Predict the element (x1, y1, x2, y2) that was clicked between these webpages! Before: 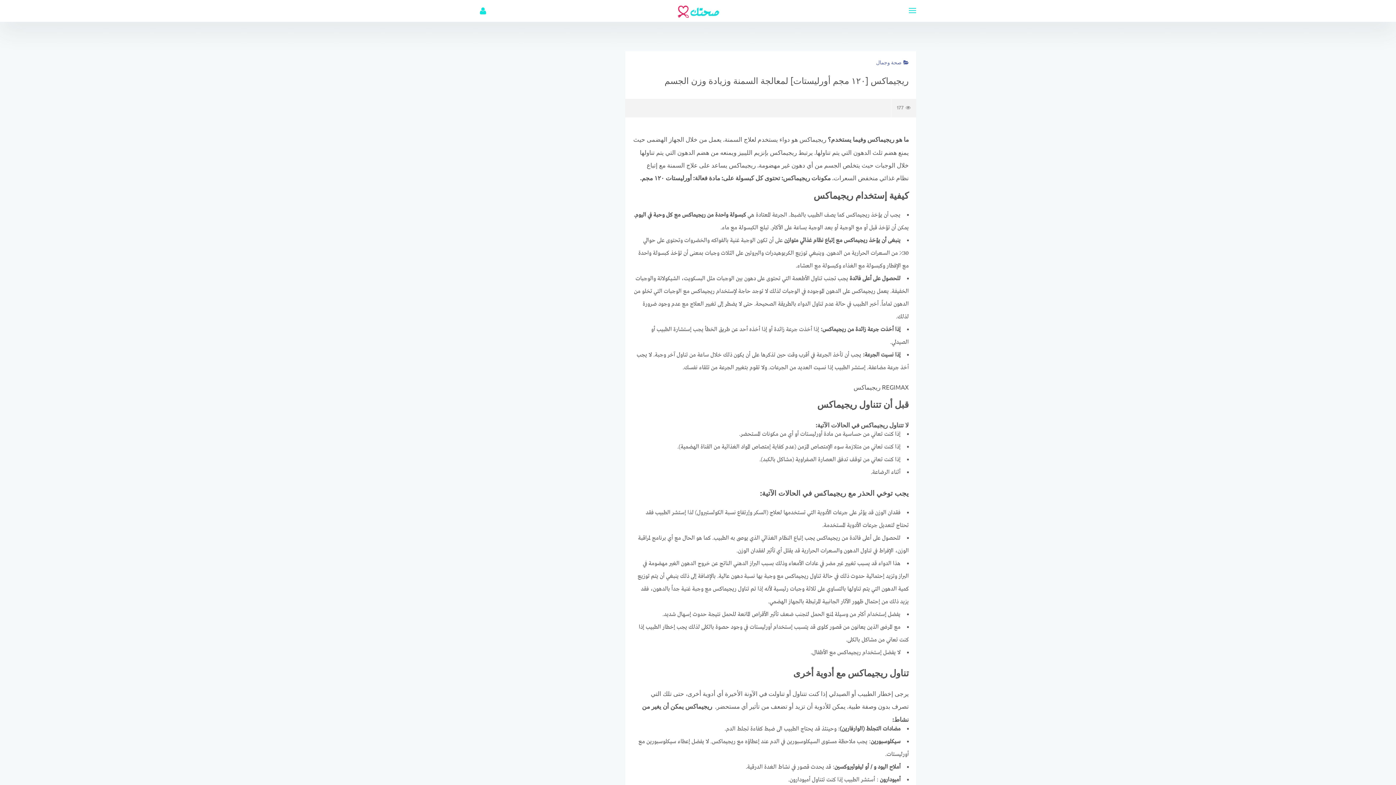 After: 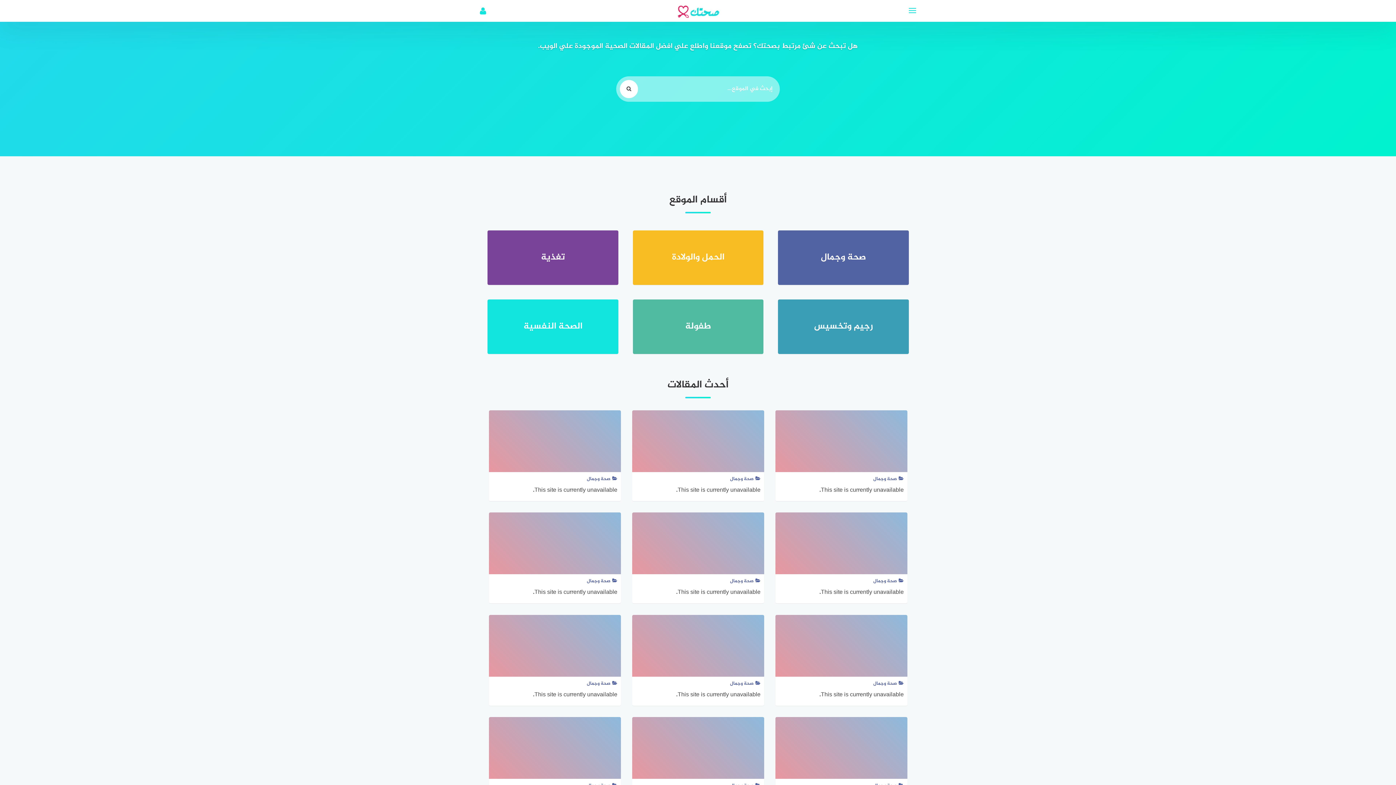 Action: bbox: (589, 0, 807, 20)